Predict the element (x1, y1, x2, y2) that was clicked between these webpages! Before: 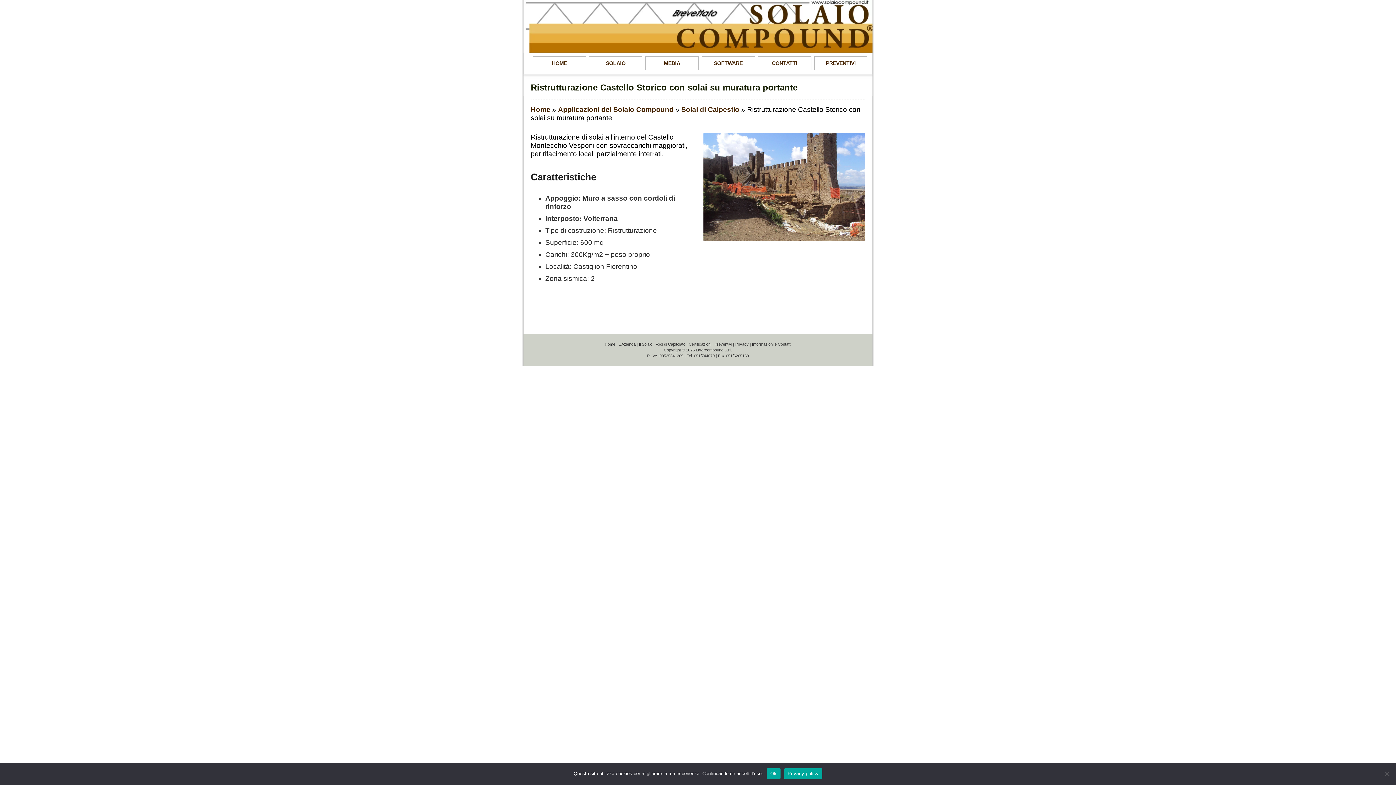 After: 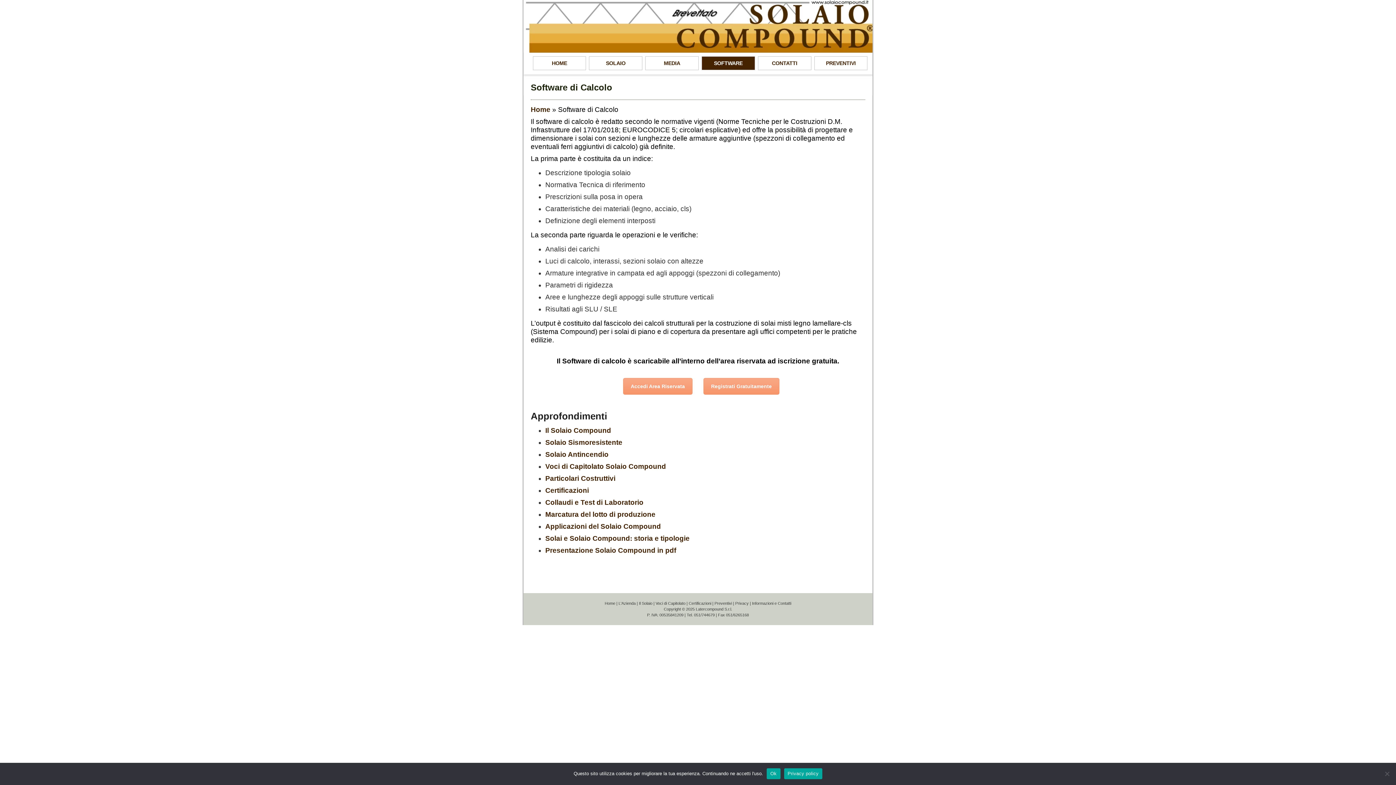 Action: label: SOFTWARE bbox: (714, 60, 742, 66)